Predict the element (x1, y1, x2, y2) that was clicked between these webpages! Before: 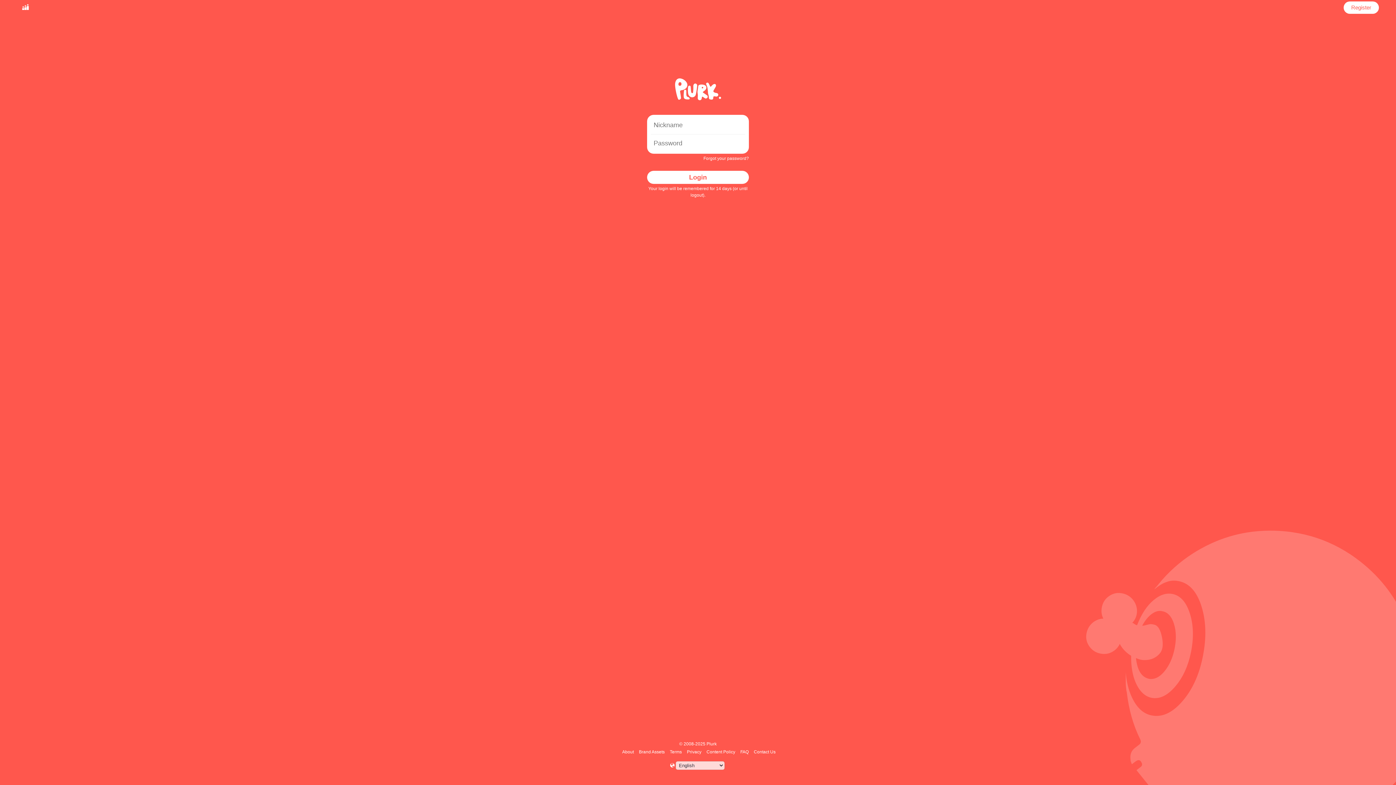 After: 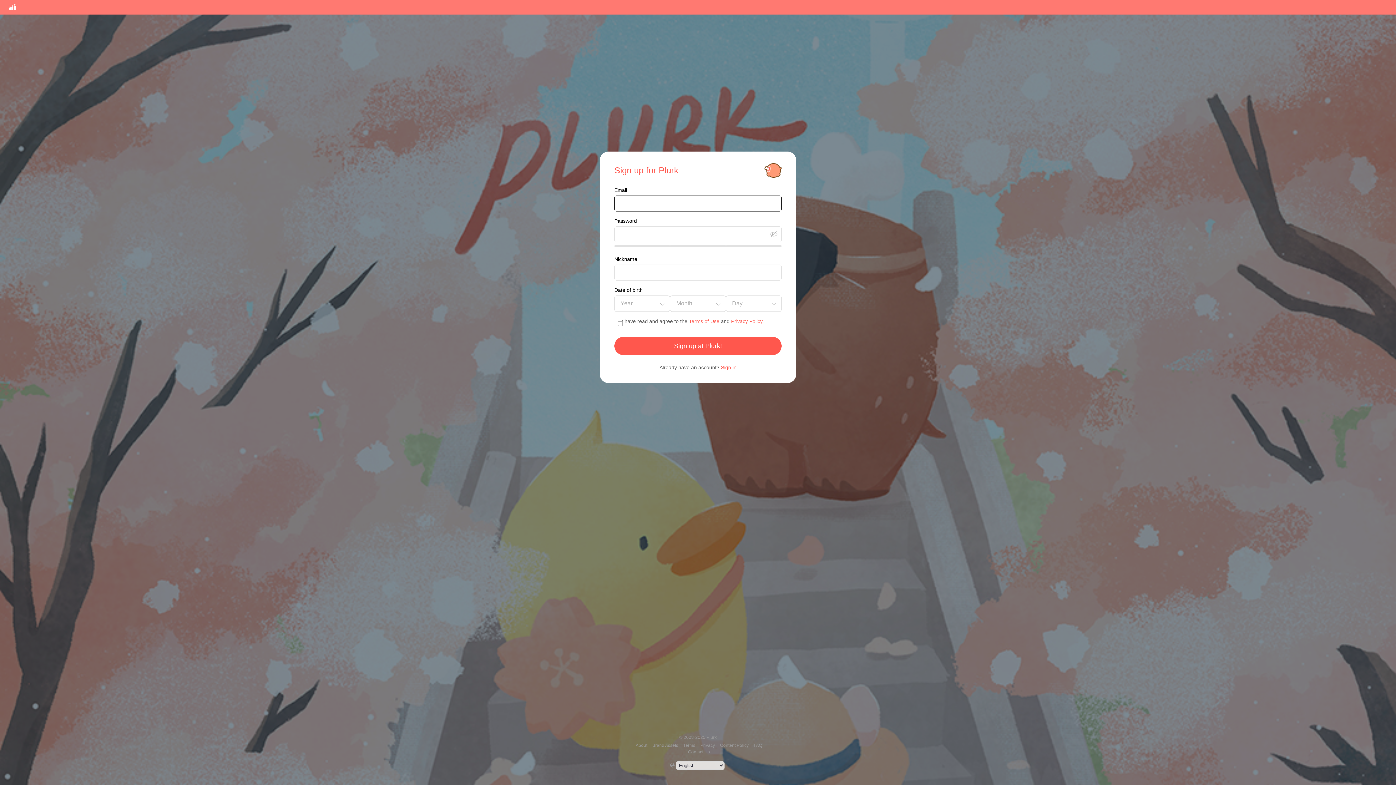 Action: label: Register bbox: (1349, 1, 1373, 13)